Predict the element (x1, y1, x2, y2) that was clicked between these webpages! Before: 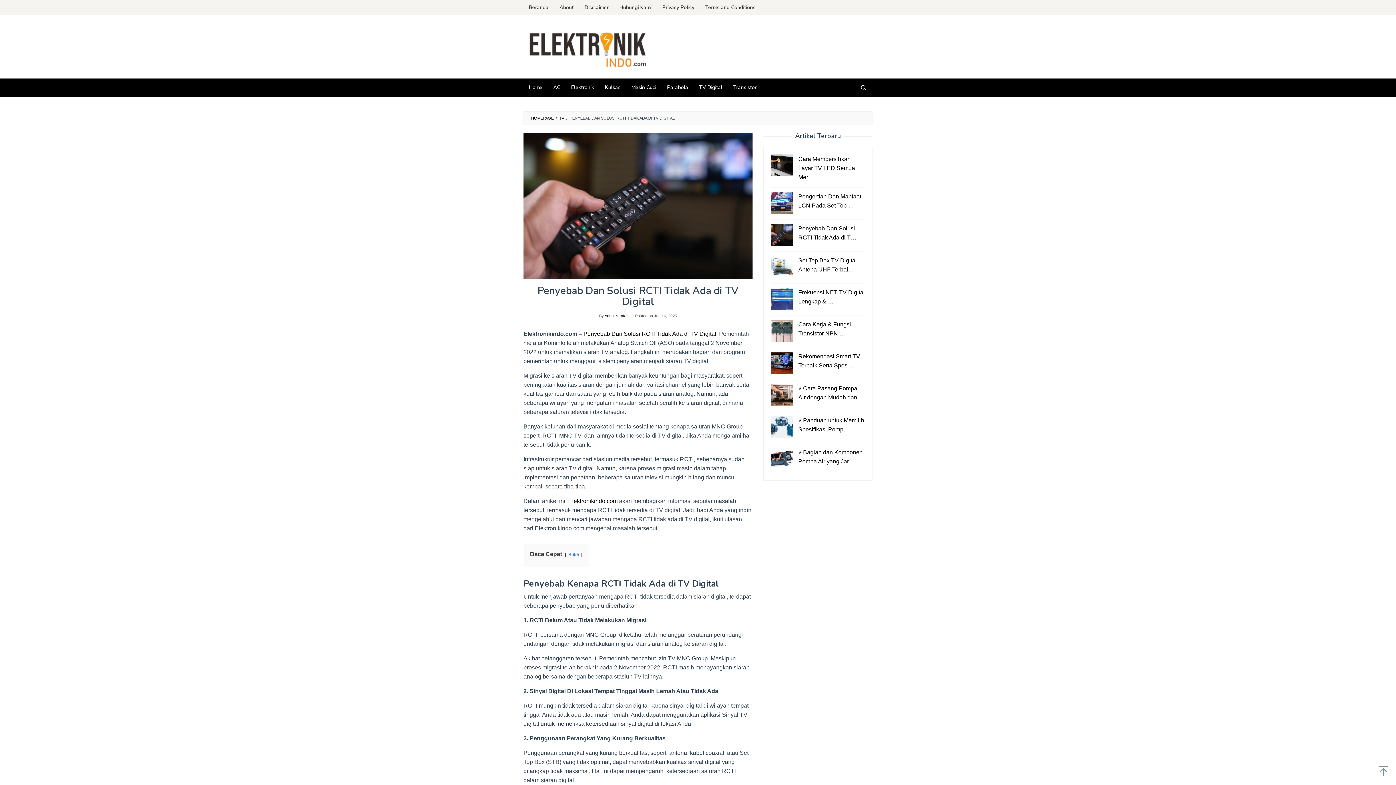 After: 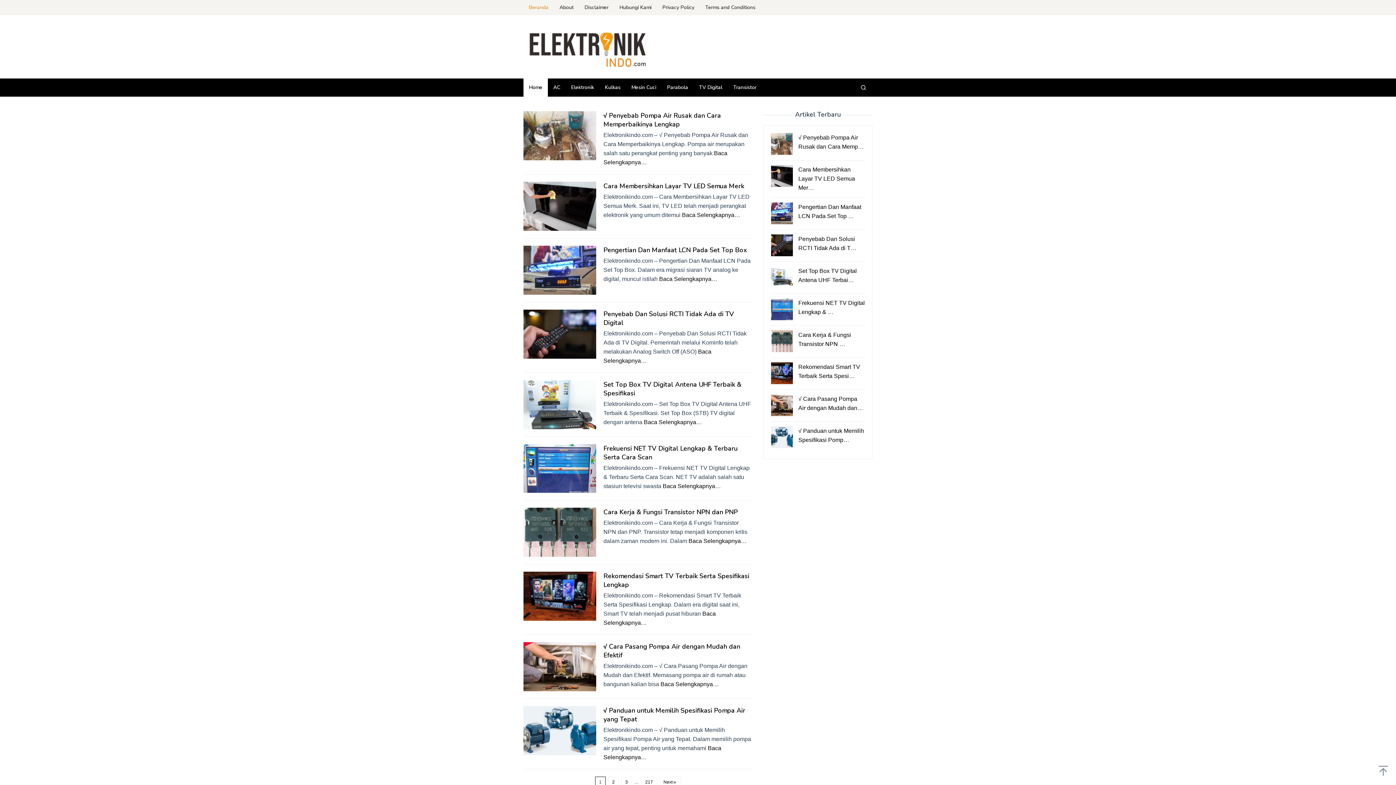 Action: bbox: (568, 498, 617, 504) label: Elektronikindo.com